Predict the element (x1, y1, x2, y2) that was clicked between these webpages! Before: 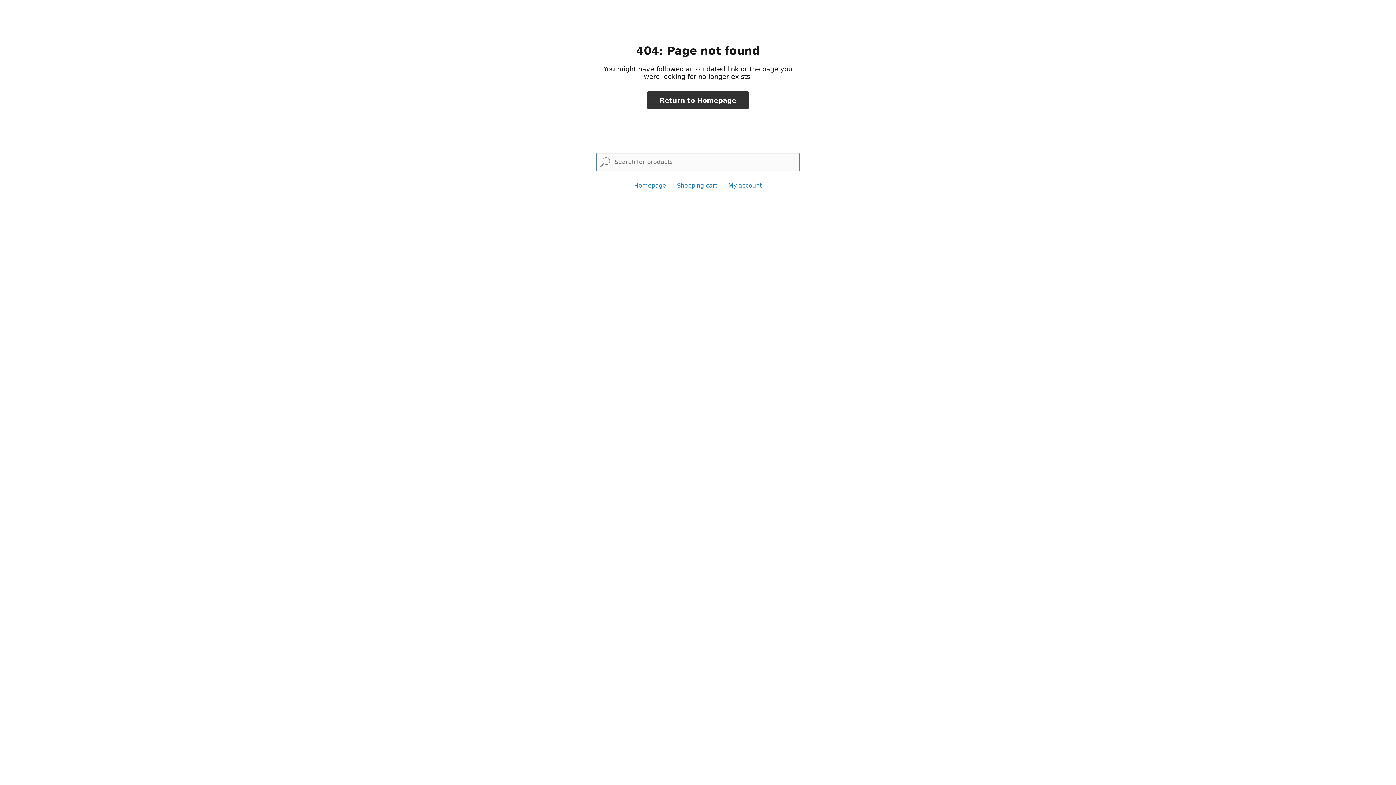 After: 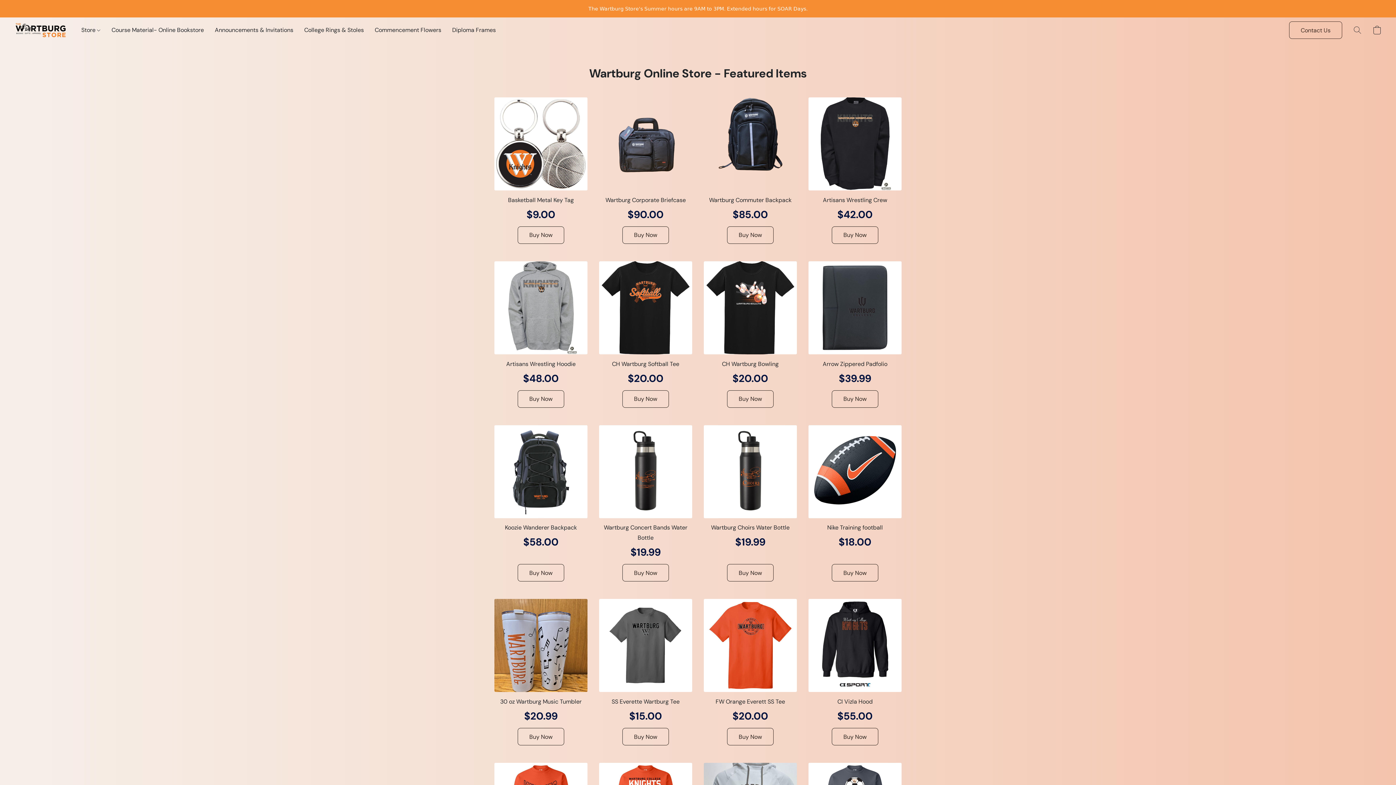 Action: label: Return to Homepage bbox: (647, 91, 748, 109)